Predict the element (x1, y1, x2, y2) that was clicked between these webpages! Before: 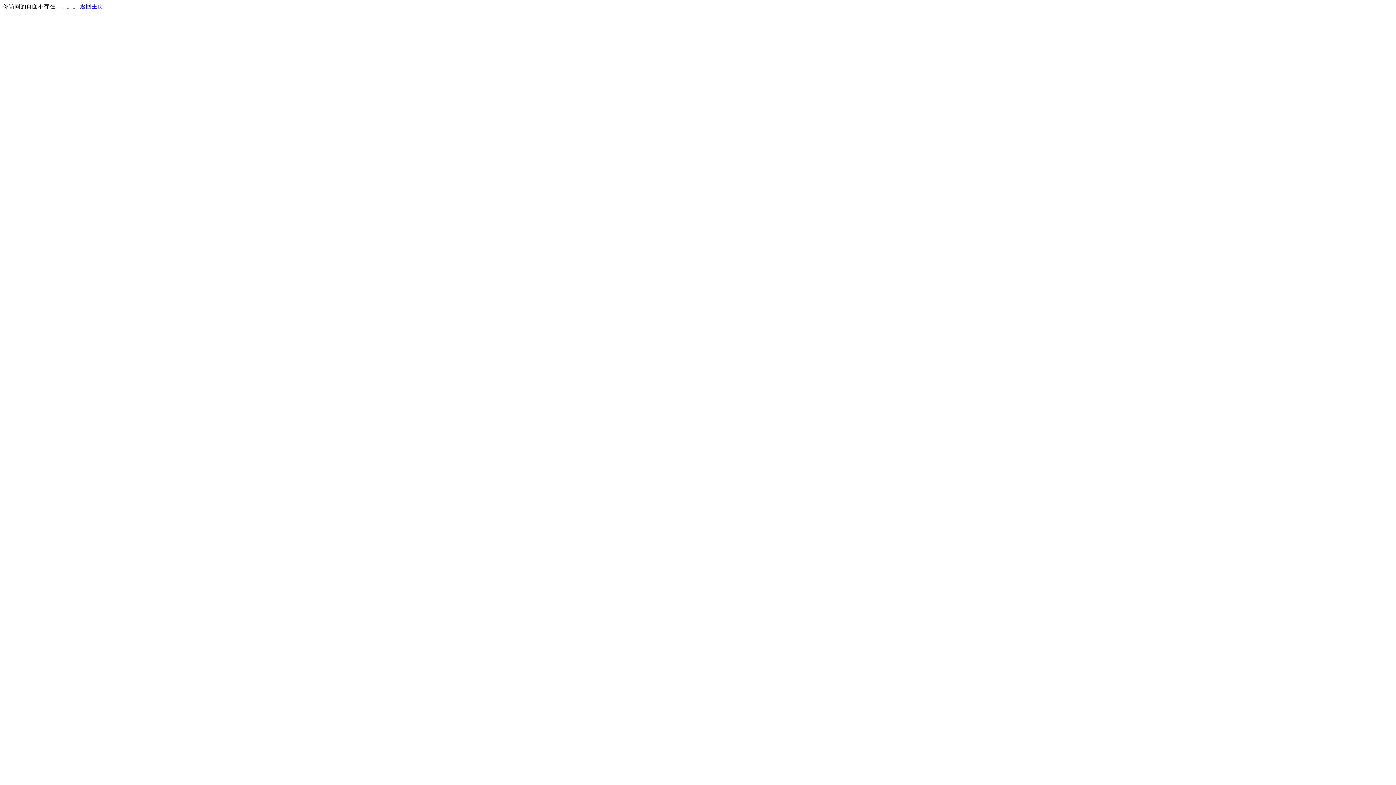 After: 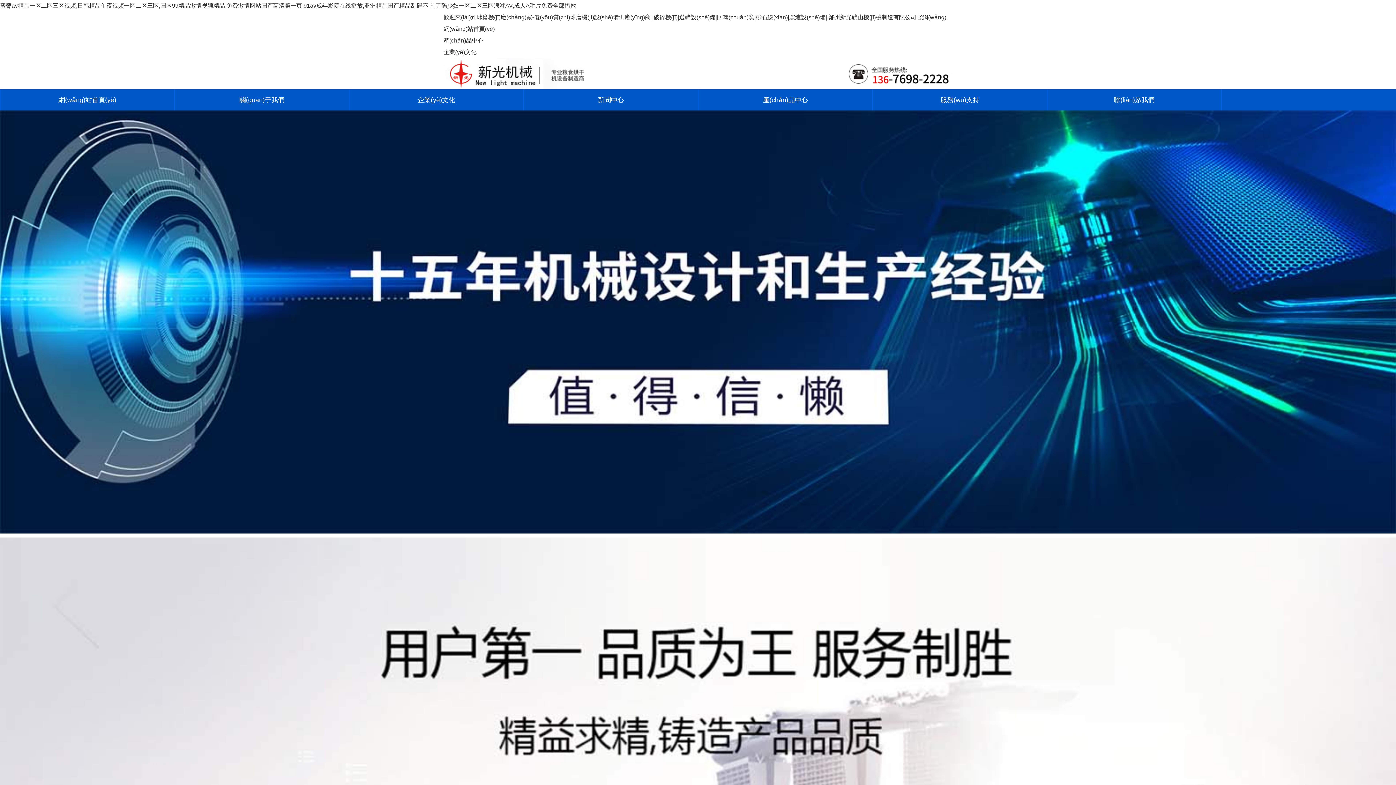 Action: label: 返回主页 bbox: (80, 3, 103, 9)